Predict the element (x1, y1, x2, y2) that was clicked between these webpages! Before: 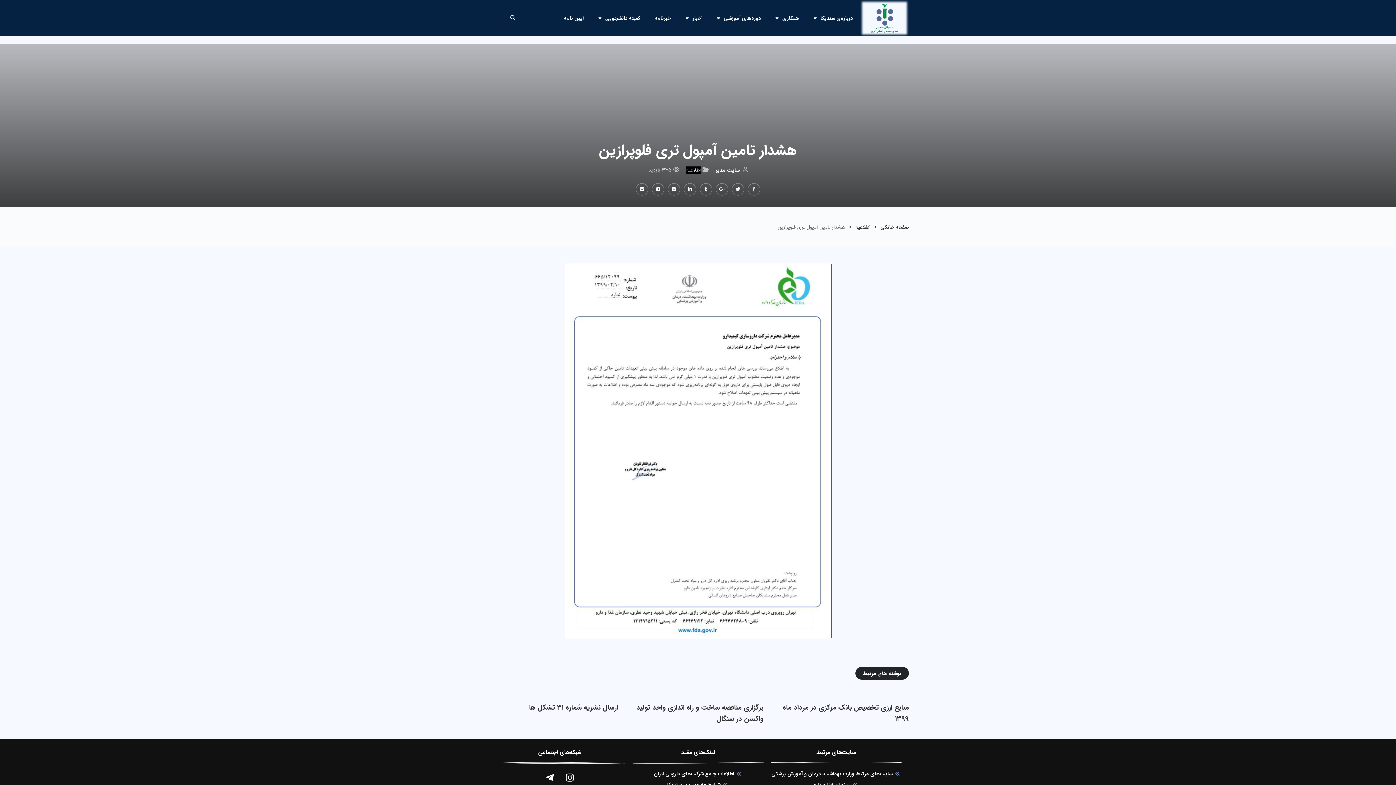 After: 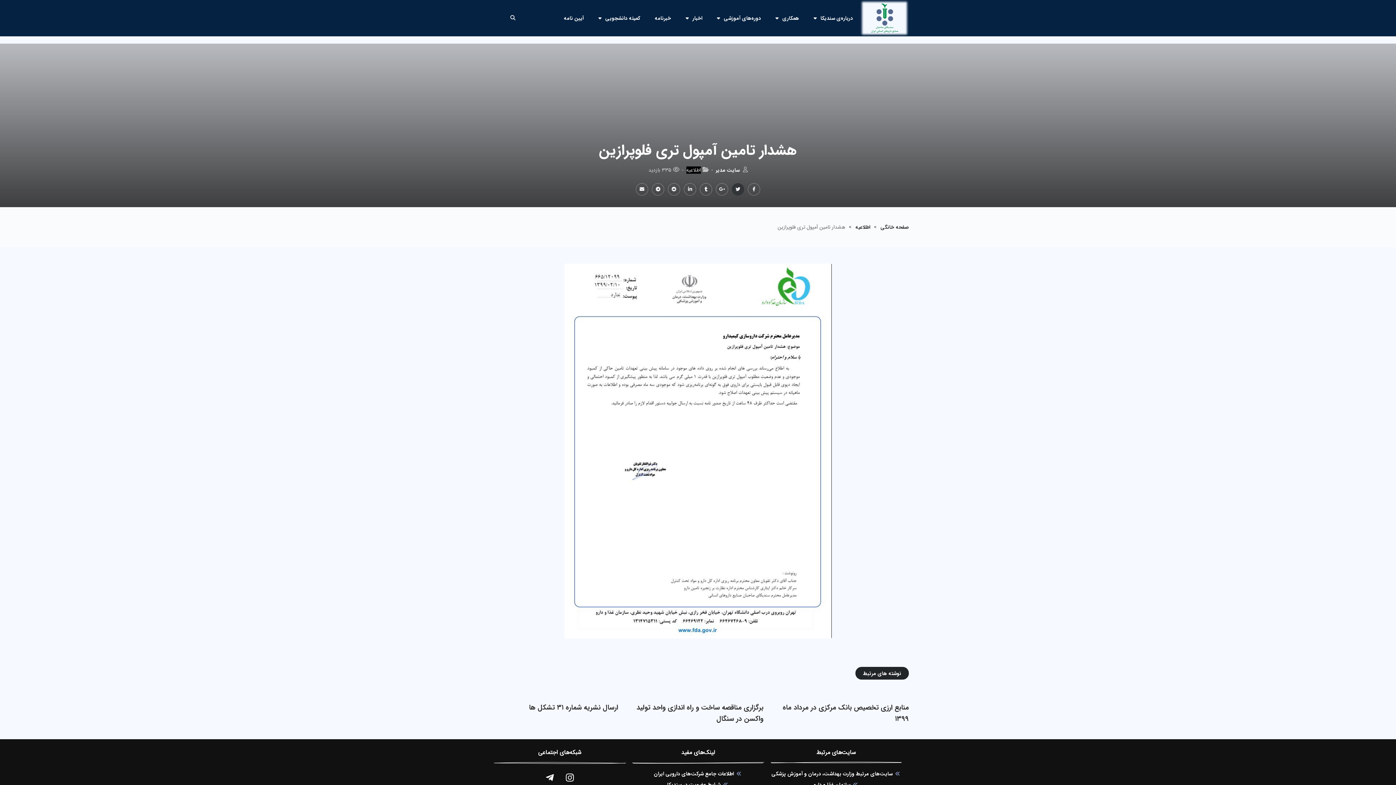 Action: bbox: (732, 183, 744, 195)